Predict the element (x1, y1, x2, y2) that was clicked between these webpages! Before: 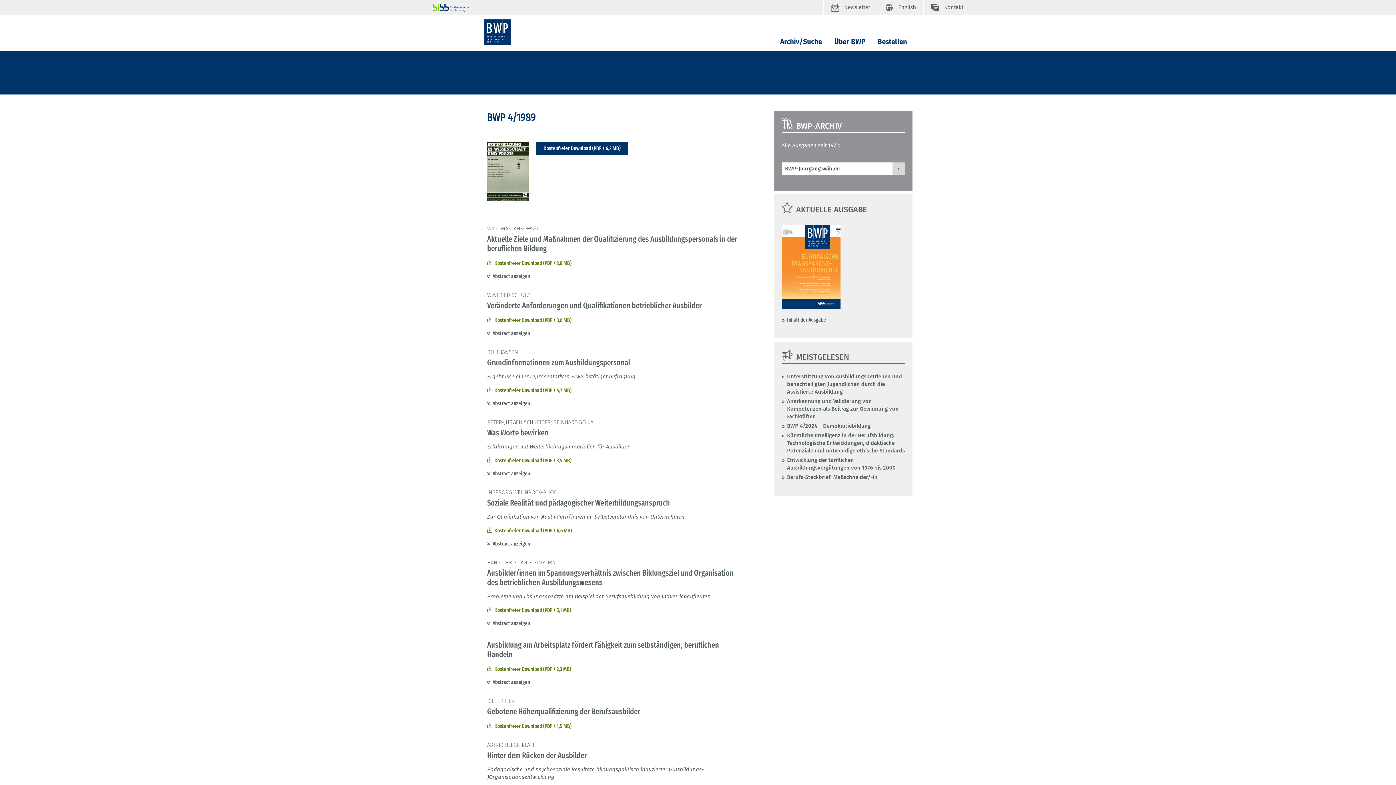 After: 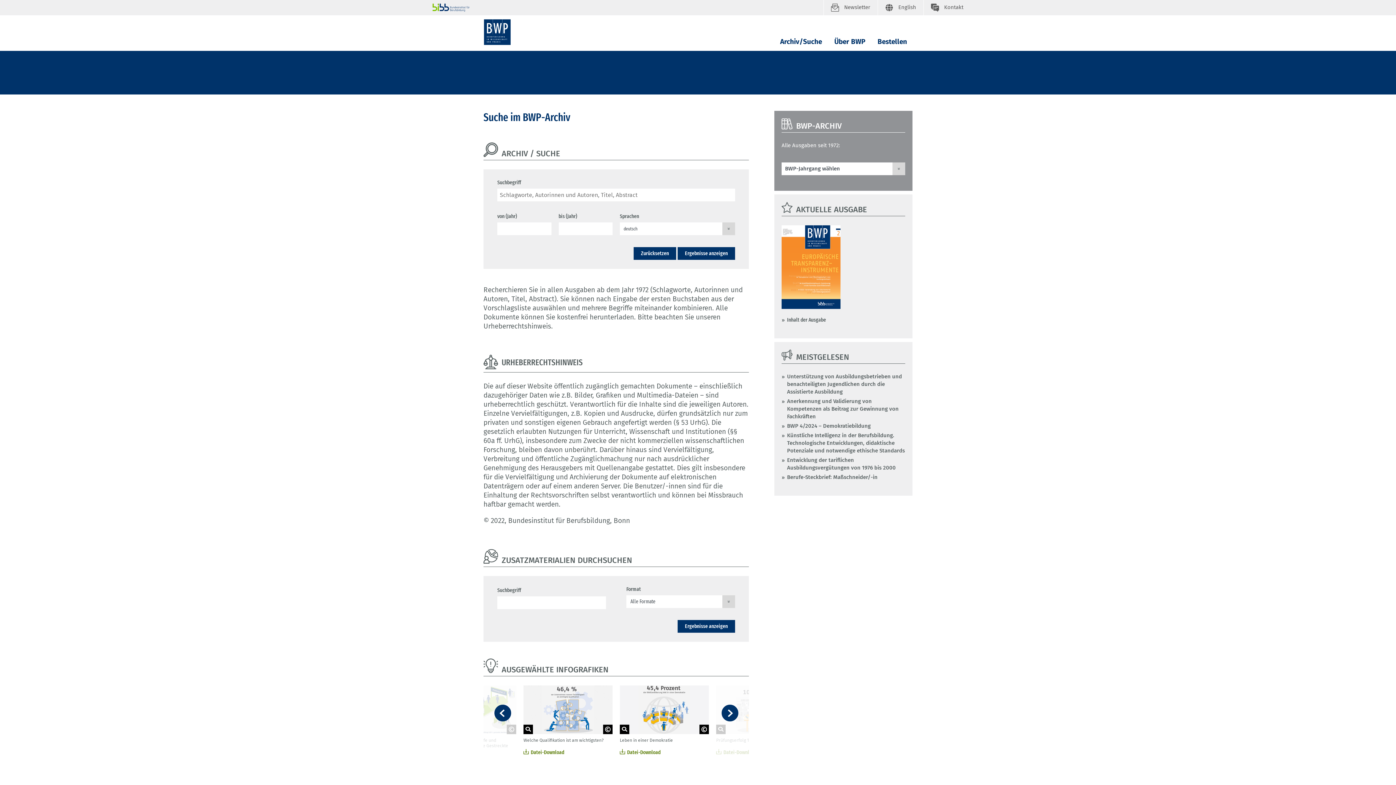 Action: bbox: (774, 33, 827, 50) label: Archiv/Suche